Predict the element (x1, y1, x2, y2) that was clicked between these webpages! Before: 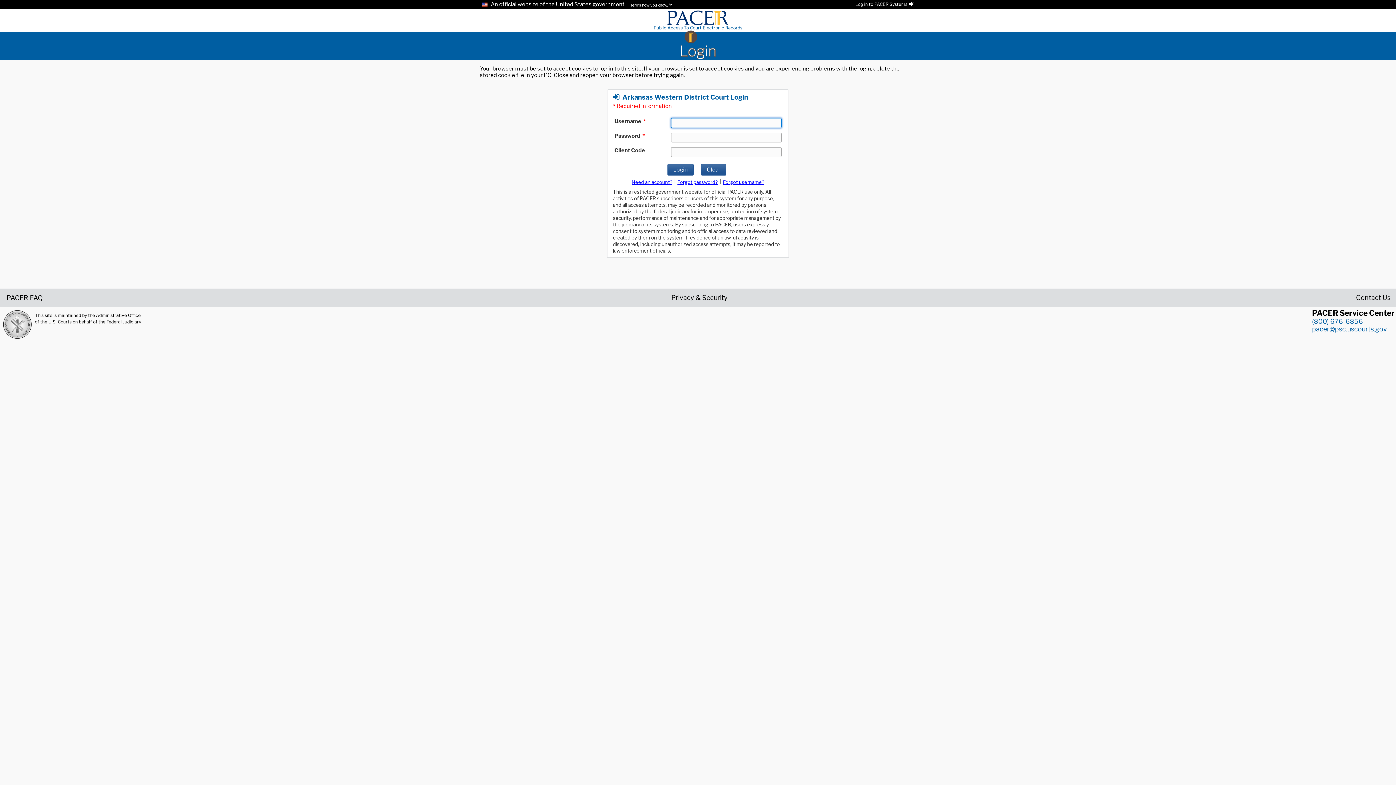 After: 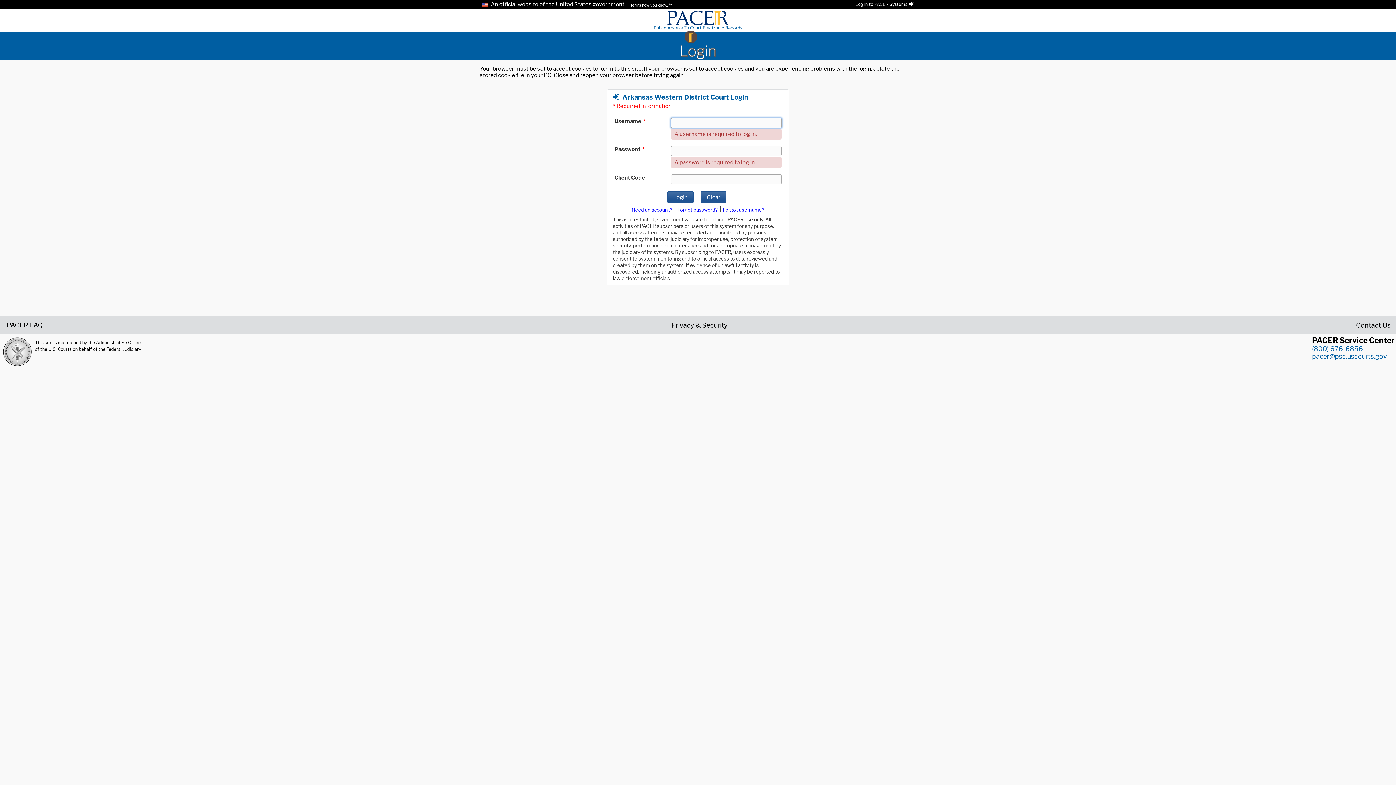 Action: bbox: (701, 163, 726, 175) label: Clear